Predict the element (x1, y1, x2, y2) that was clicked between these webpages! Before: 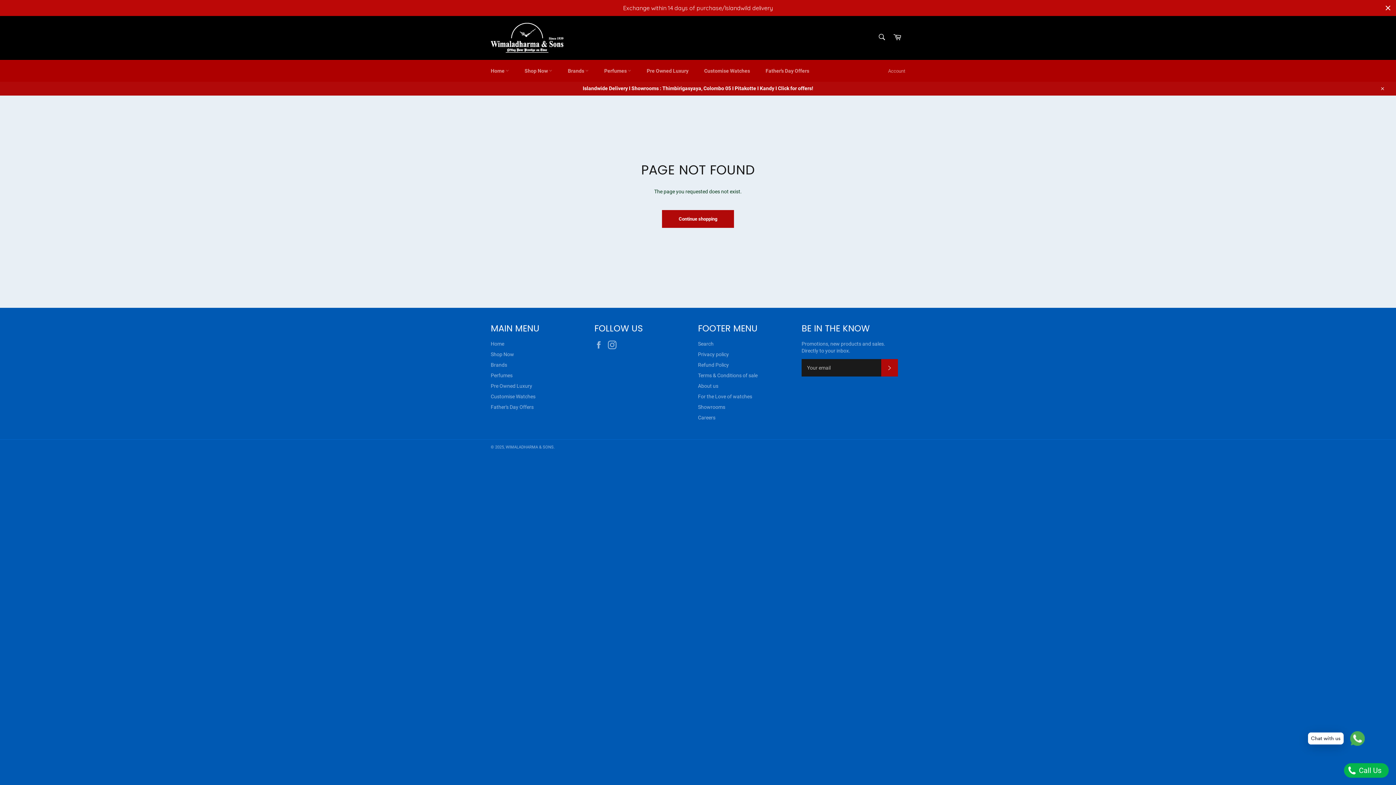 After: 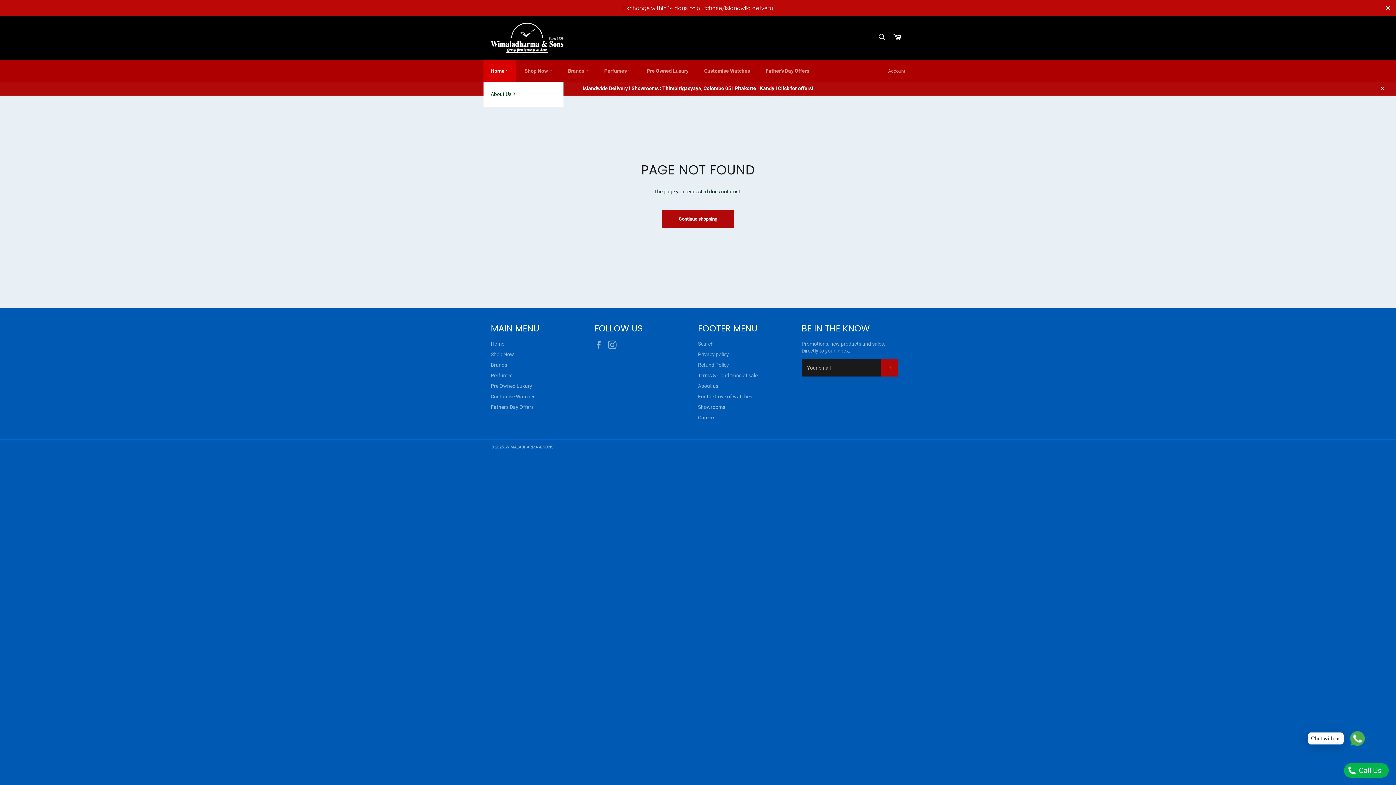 Action: label: Home  bbox: (483, 60, 516, 81)